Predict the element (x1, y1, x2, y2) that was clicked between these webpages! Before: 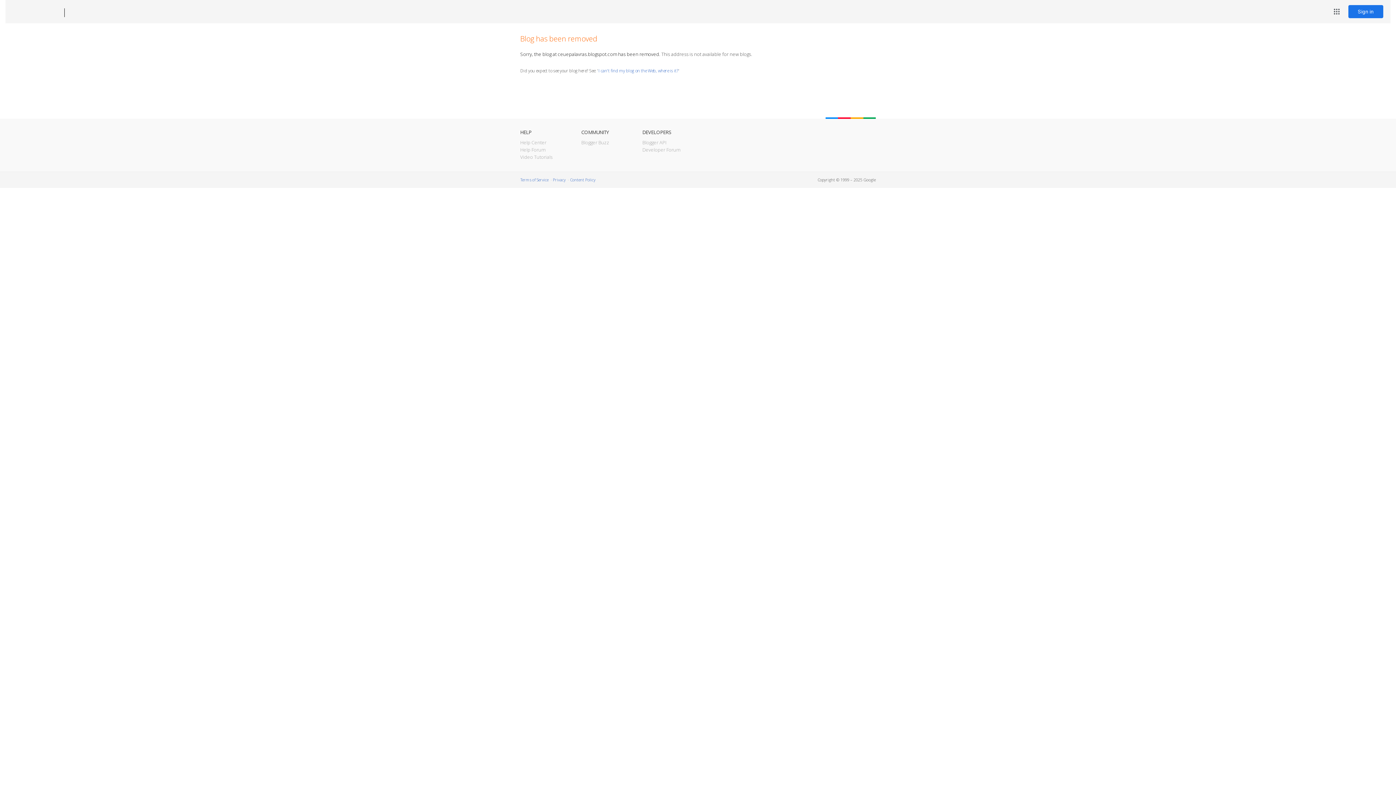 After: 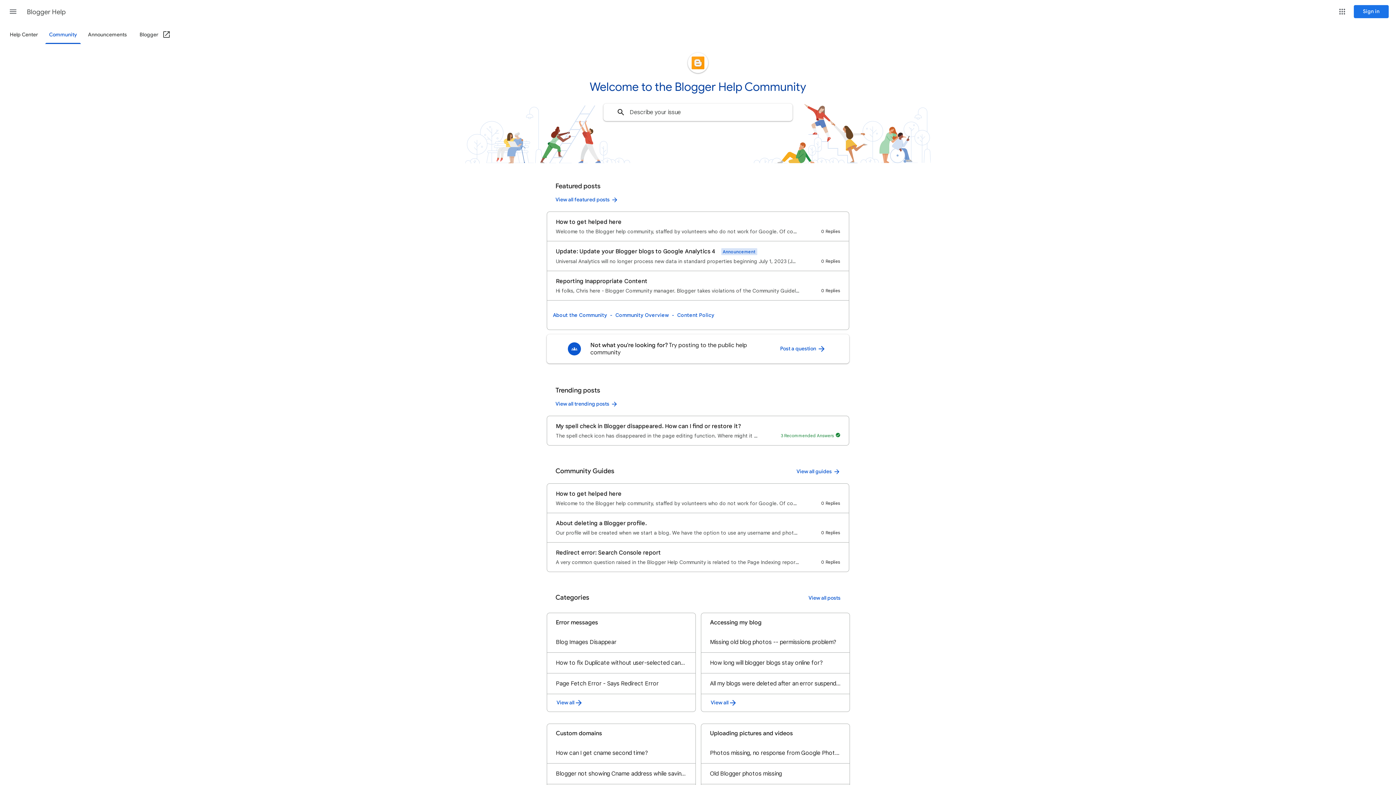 Action: label: Help Forum bbox: (520, 146, 545, 153)